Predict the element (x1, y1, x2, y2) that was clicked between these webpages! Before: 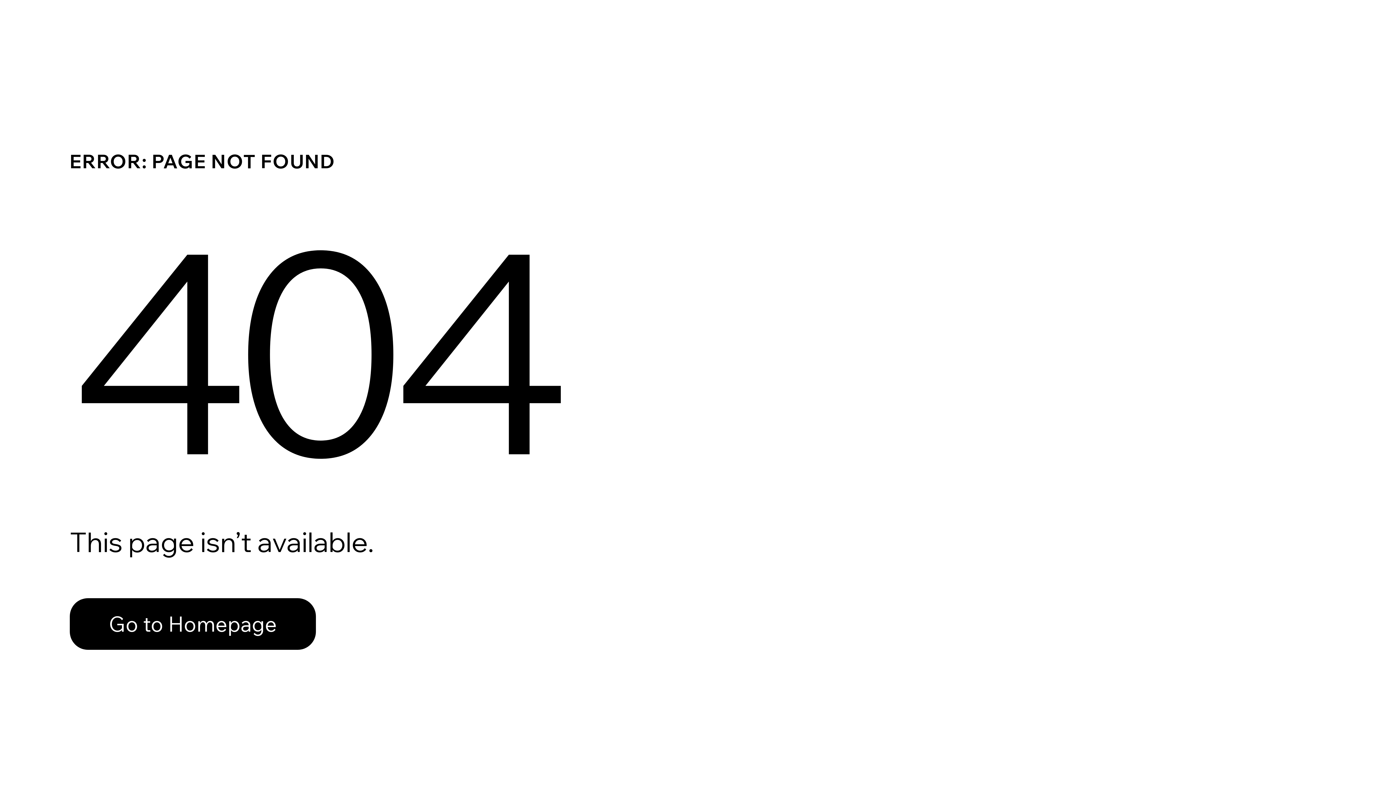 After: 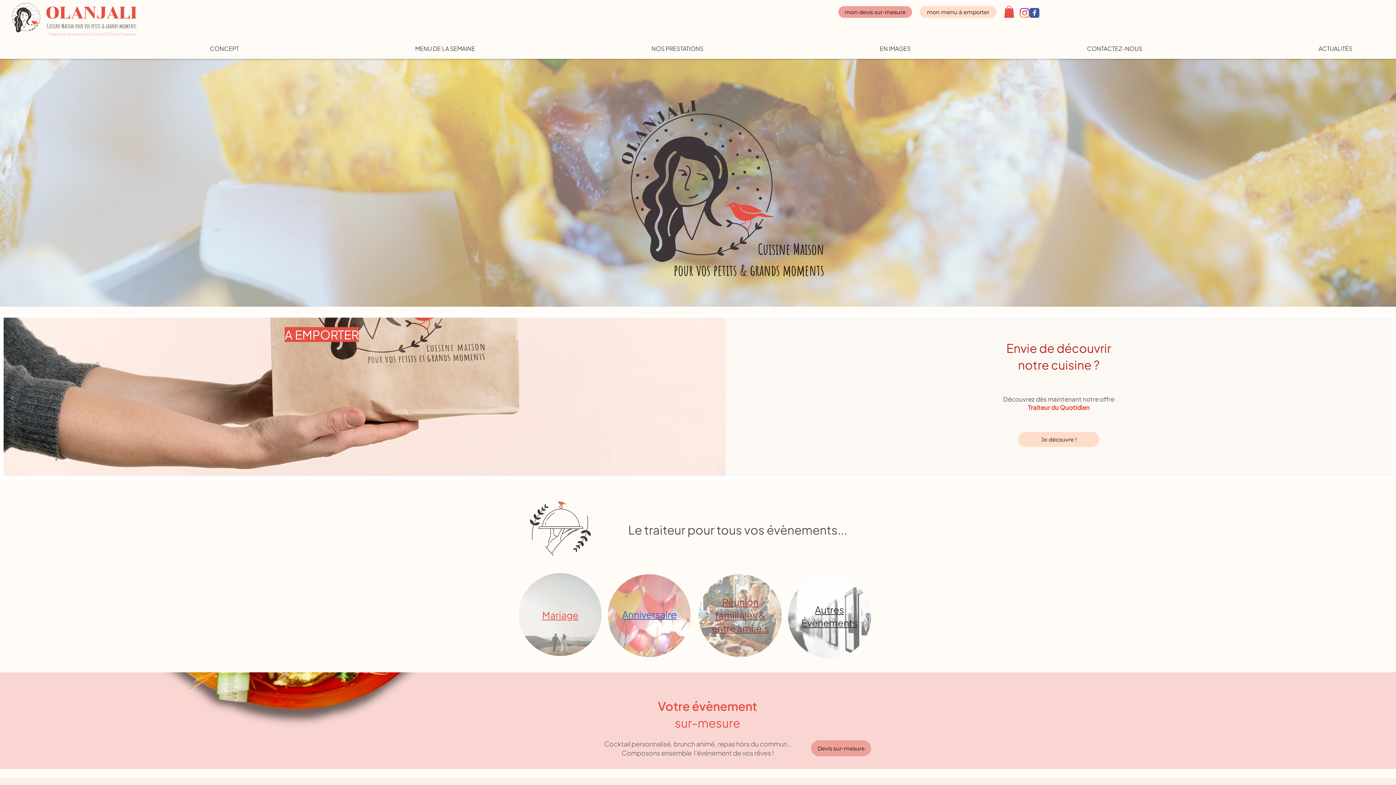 Action: label: Go to Homepage bbox: (69, 582, 768, 659)